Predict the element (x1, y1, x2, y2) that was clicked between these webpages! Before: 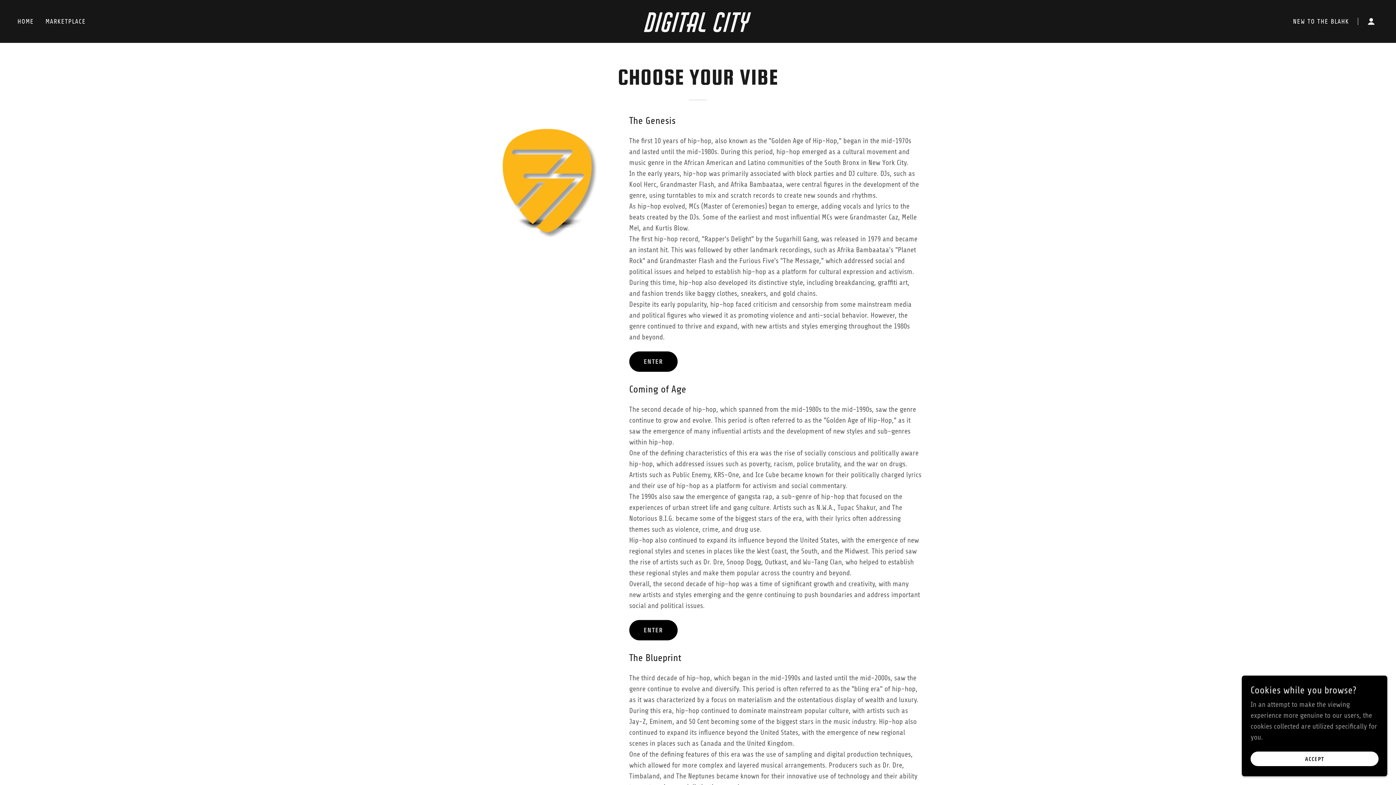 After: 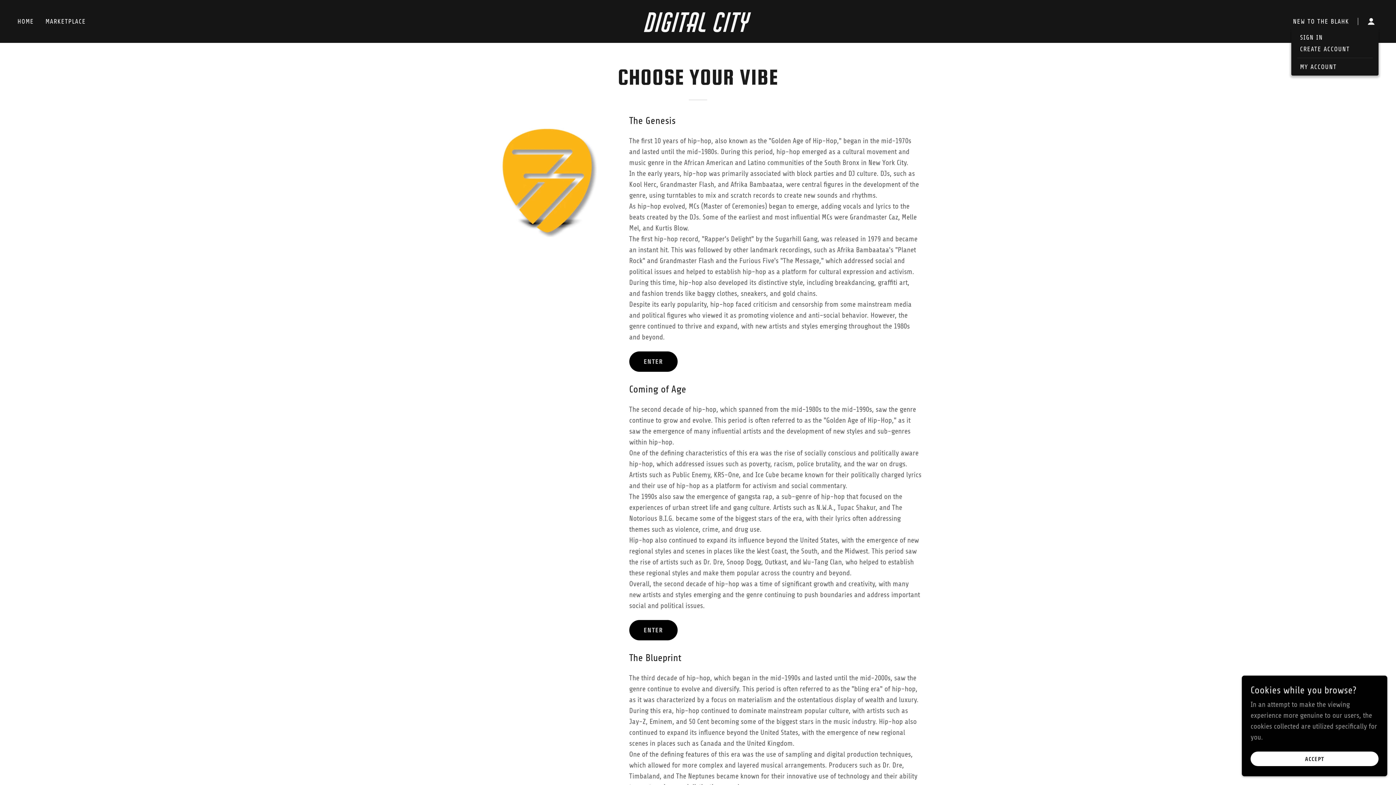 Action: bbox: (1364, 14, 1378, 28)